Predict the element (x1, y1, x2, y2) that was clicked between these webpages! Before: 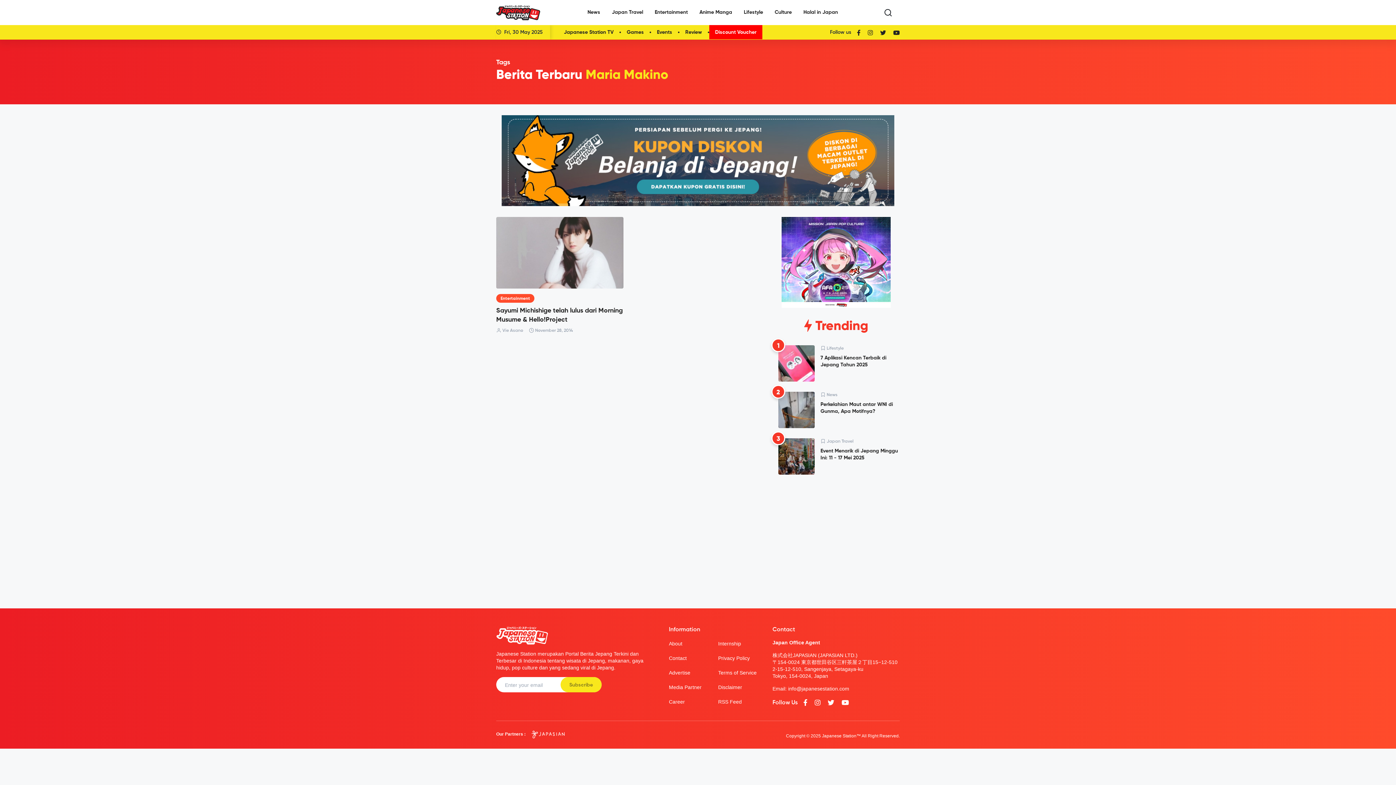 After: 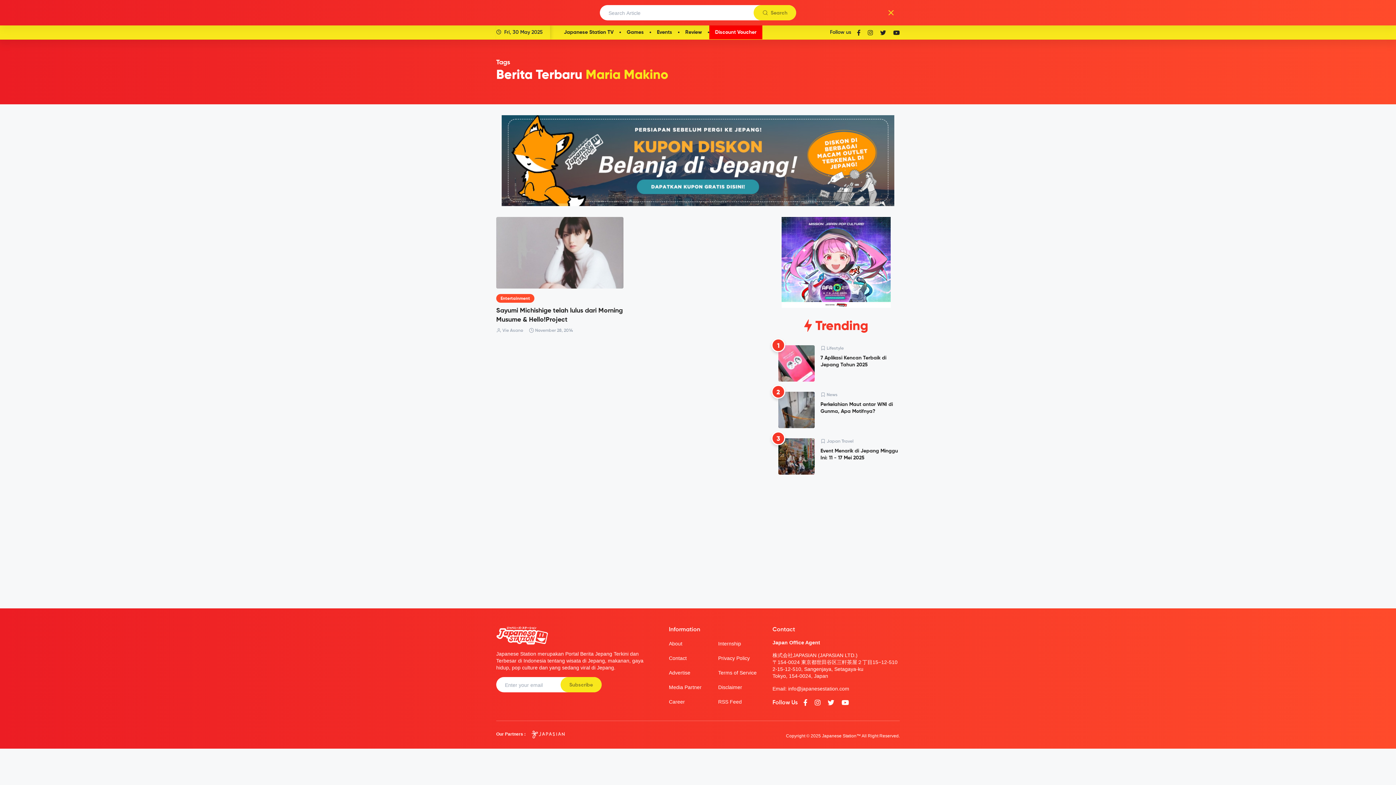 Action: bbox: (879, 4, 897, 20)